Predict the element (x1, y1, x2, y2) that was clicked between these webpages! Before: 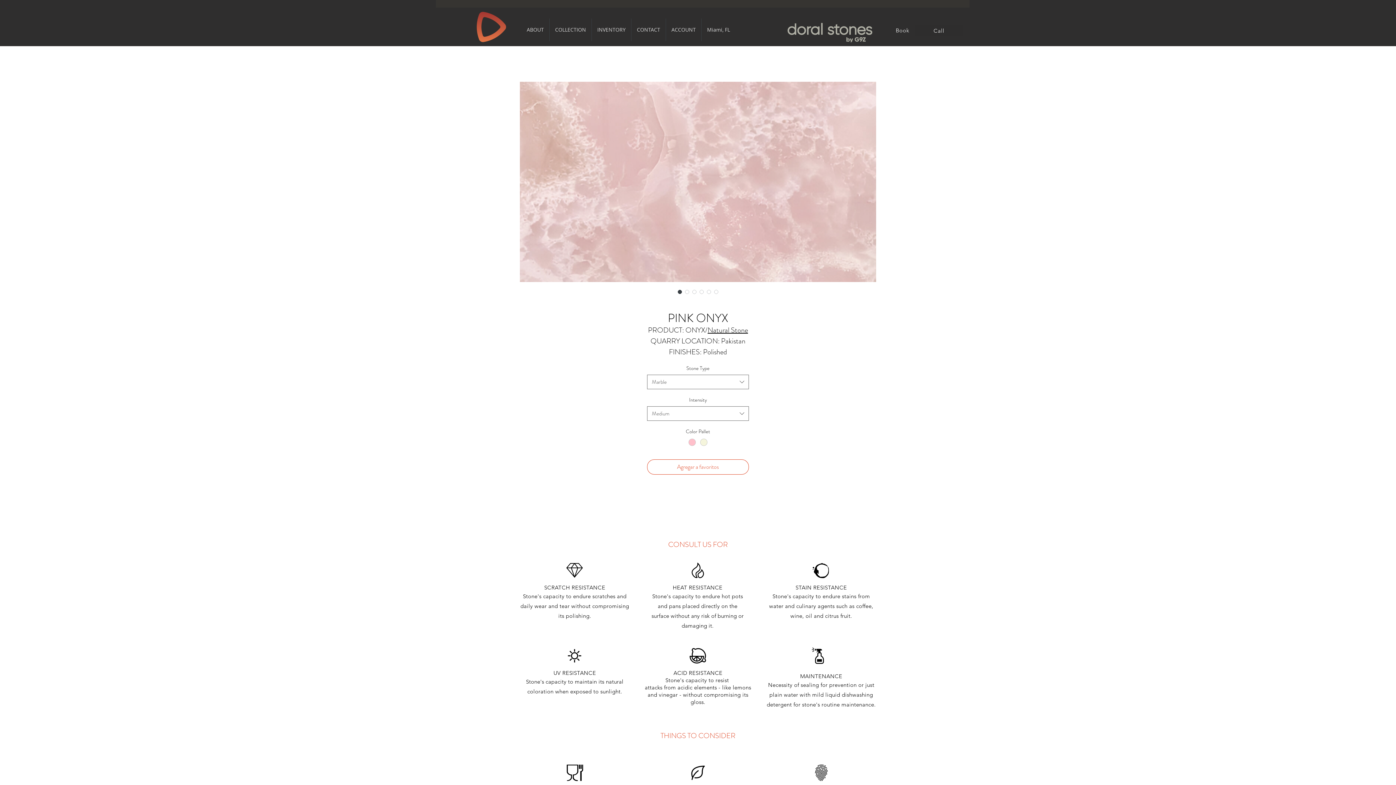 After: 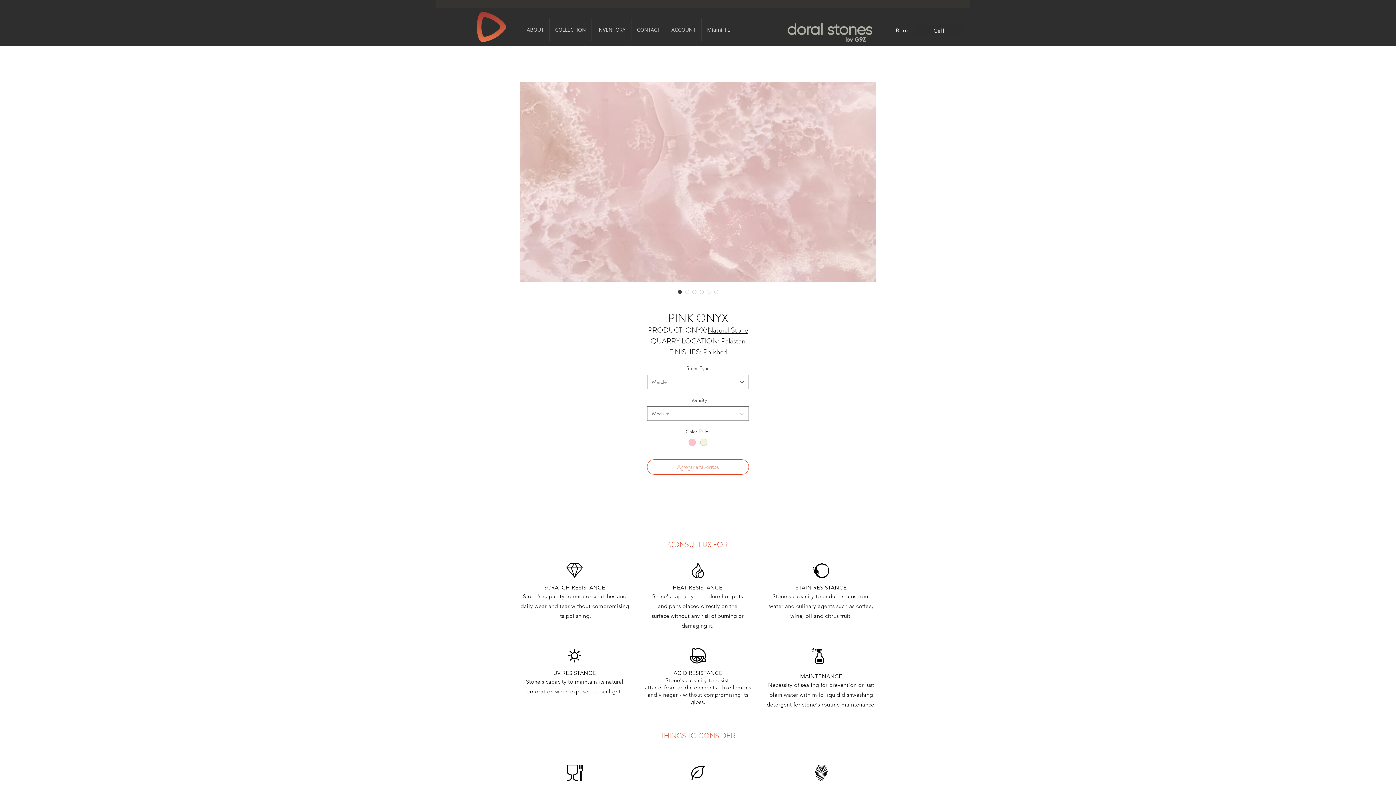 Action: label: Agregar a favoritos bbox: (647, 459, 749, 474)